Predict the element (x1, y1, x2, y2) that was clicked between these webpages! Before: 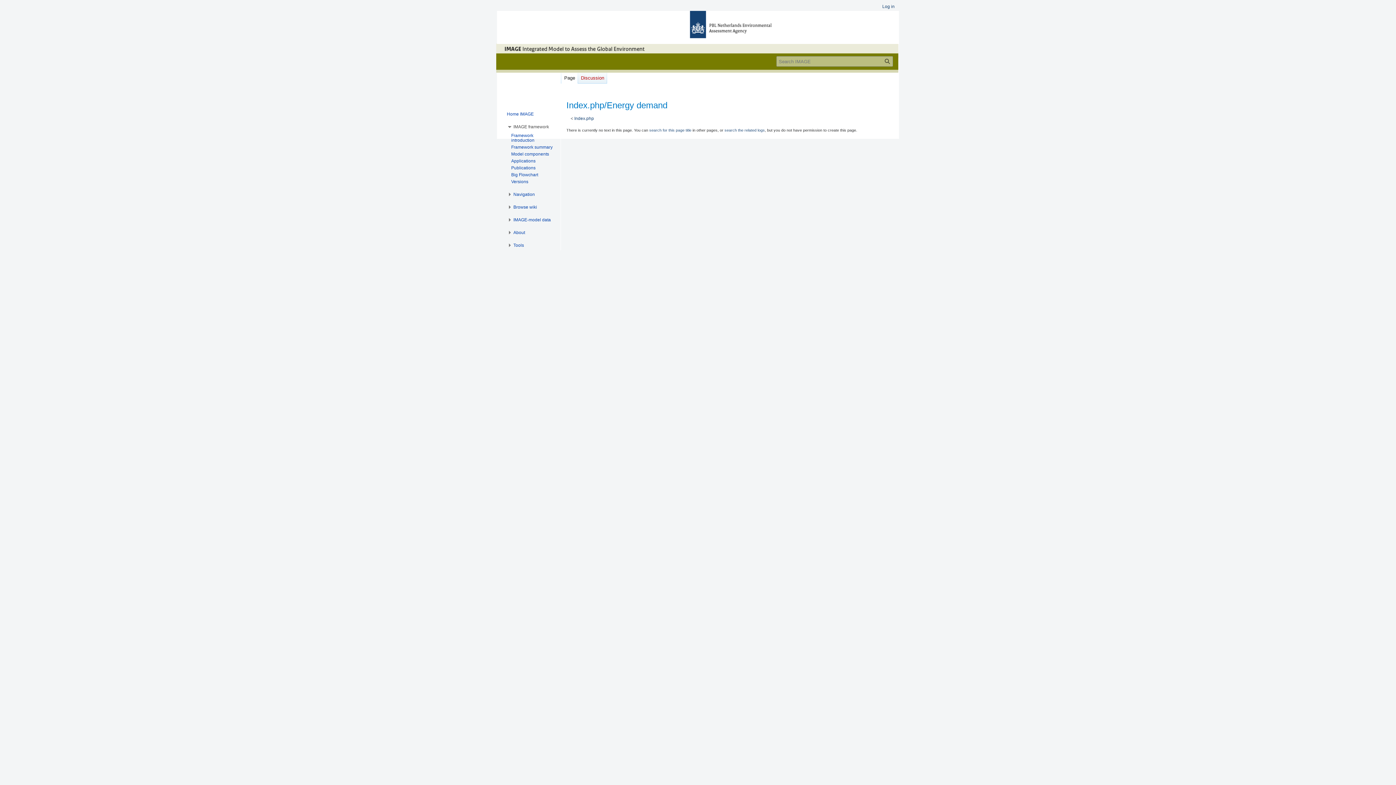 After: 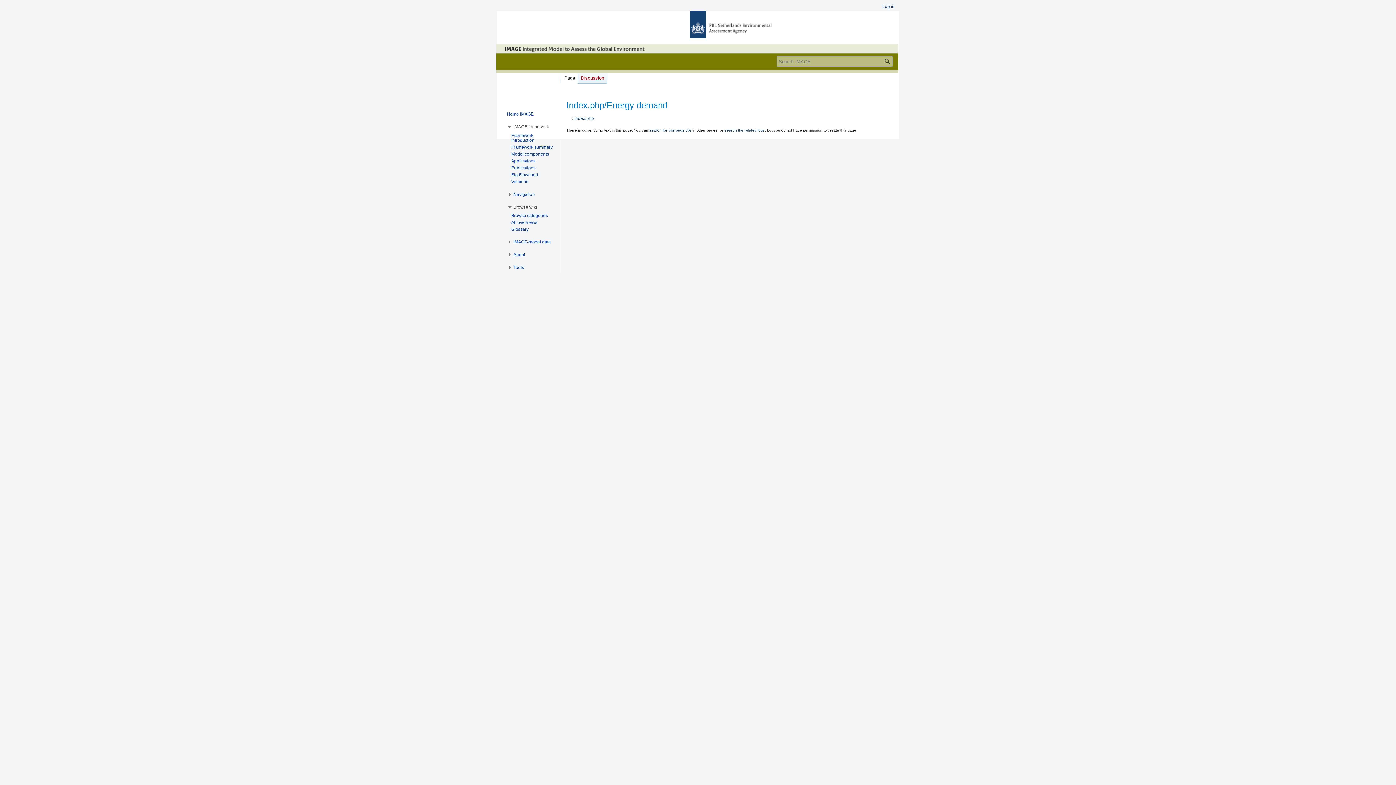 Action: label: Browse wiki bbox: (513, 204, 537, 209)